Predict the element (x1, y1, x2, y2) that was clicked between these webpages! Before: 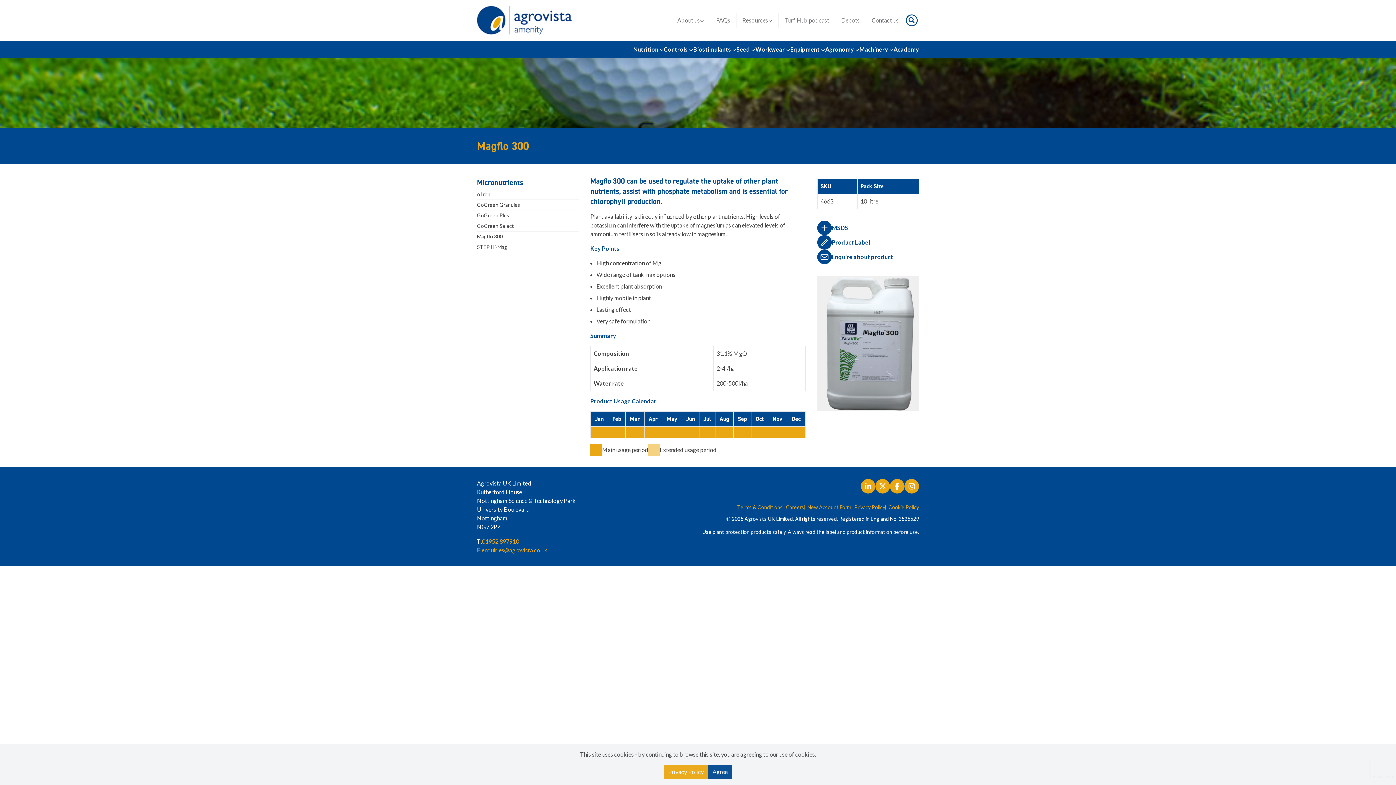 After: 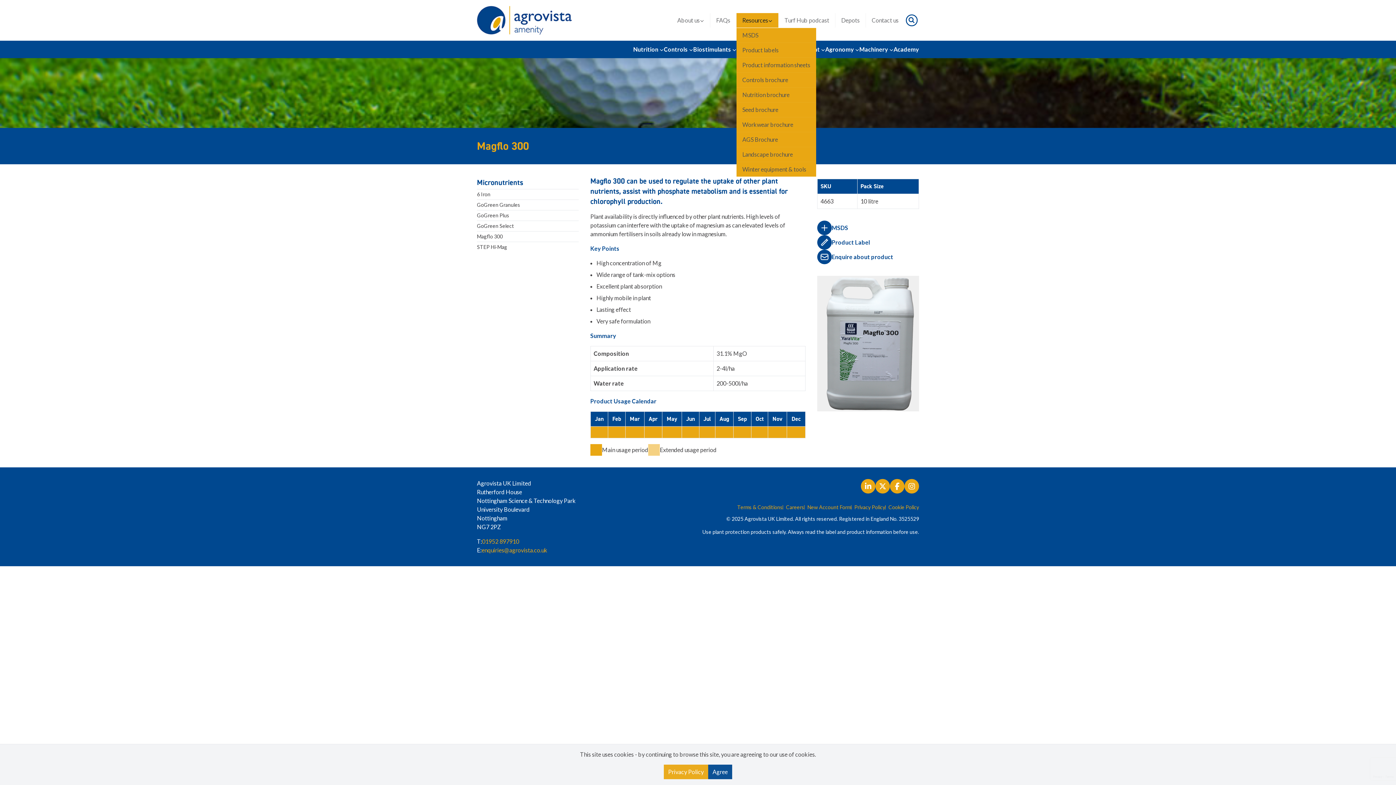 Action: label: Resources bbox: (736, 13, 778, 27)